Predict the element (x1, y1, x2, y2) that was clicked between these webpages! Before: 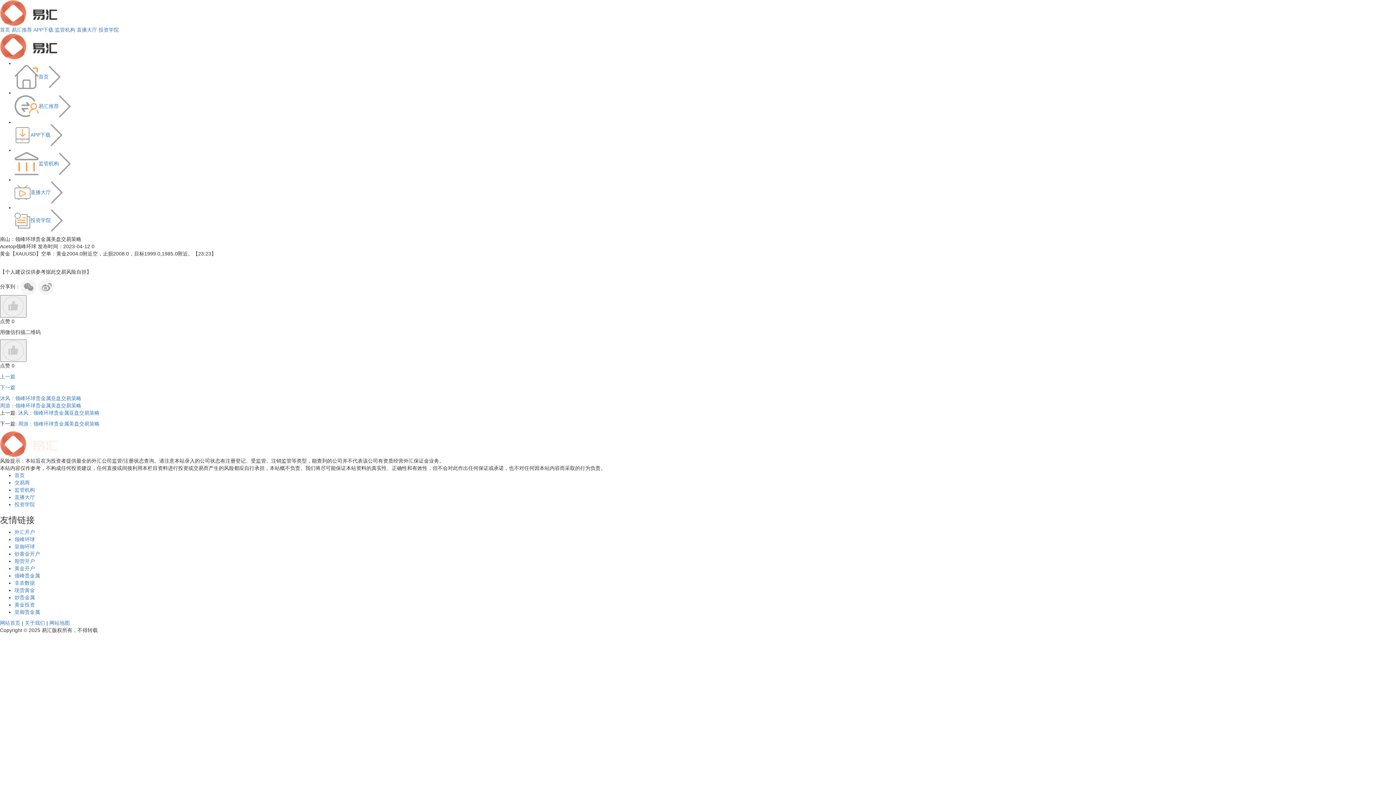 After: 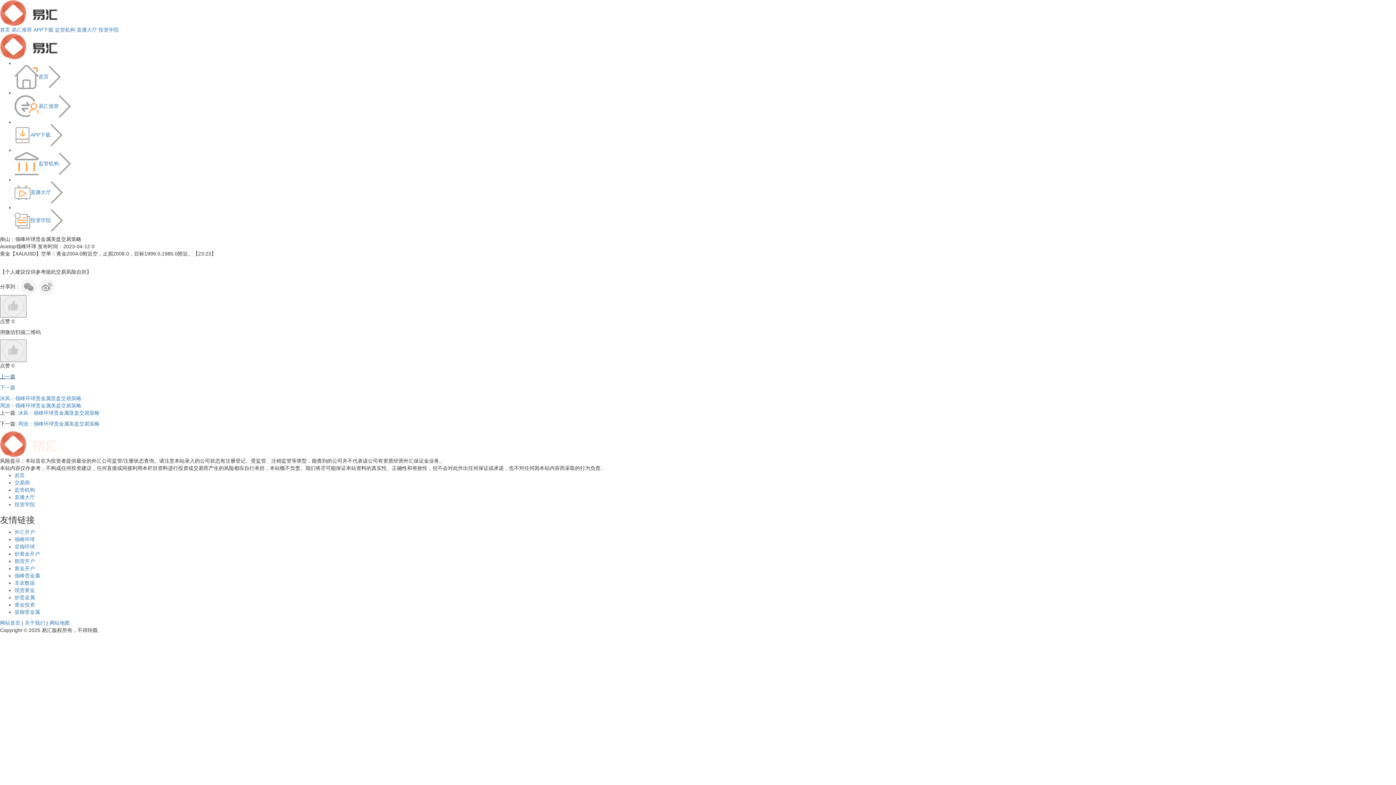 Action: bbox: (0, 373, 15, 379) label: 上一篇